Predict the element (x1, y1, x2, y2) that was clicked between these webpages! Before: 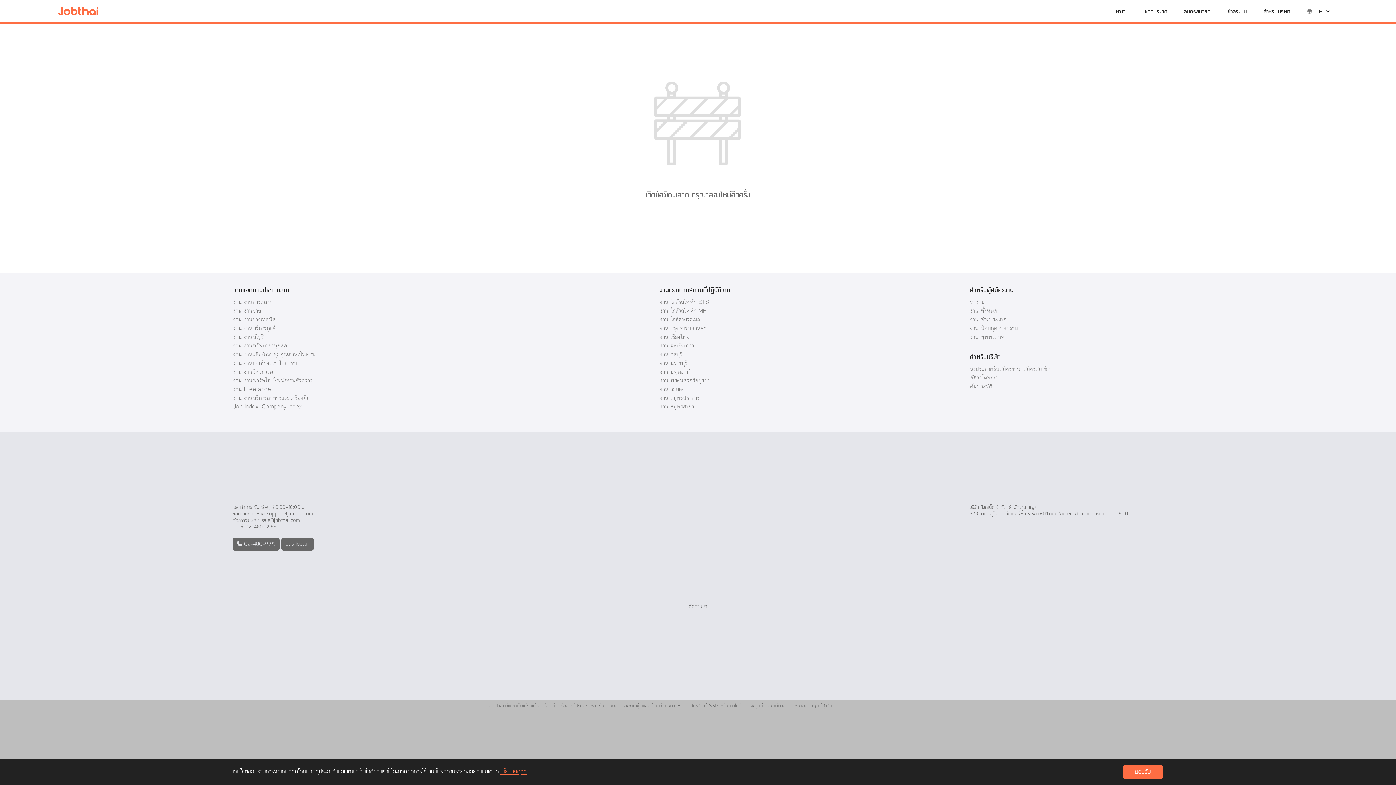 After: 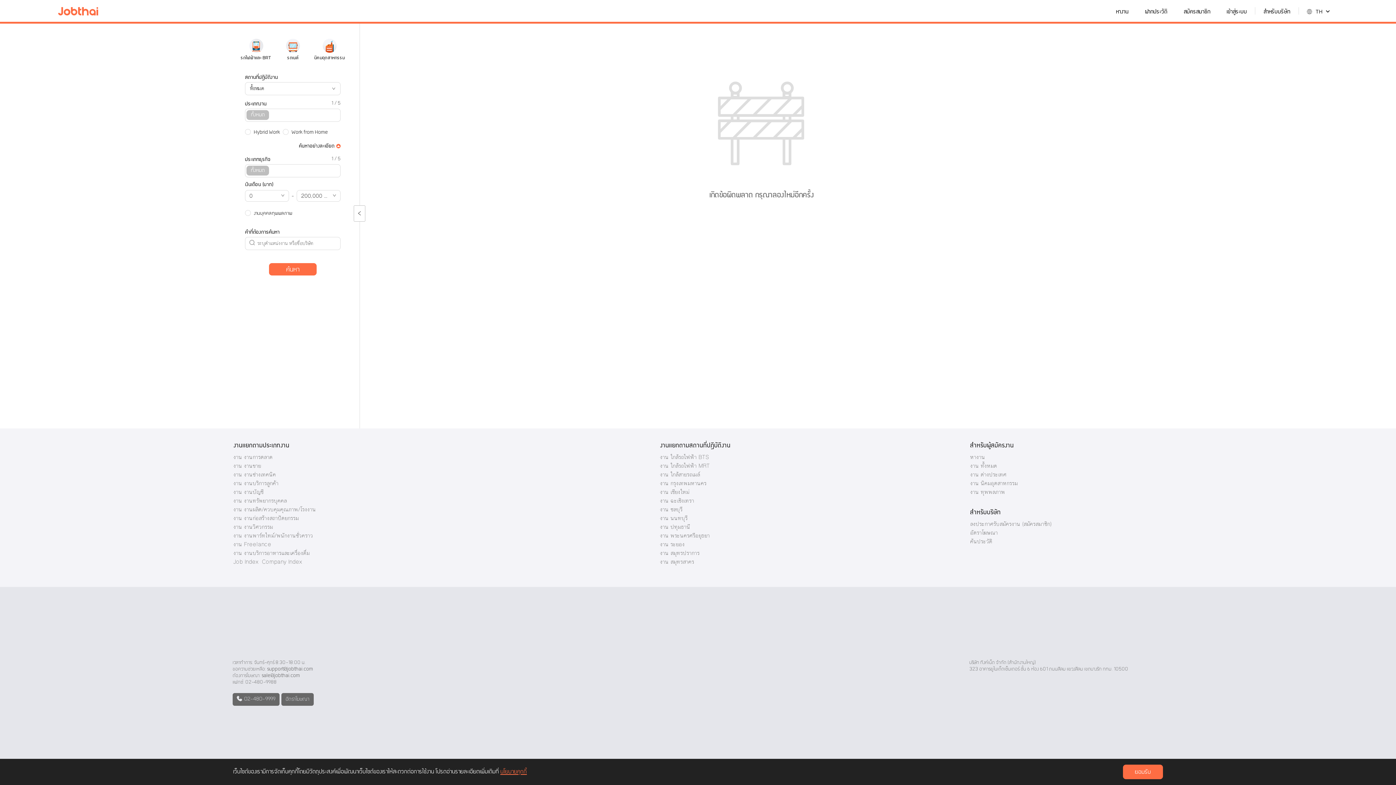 Action: label: งาน งานทรัพยากรบุคคล bbox: (233, 343, 286, 348)